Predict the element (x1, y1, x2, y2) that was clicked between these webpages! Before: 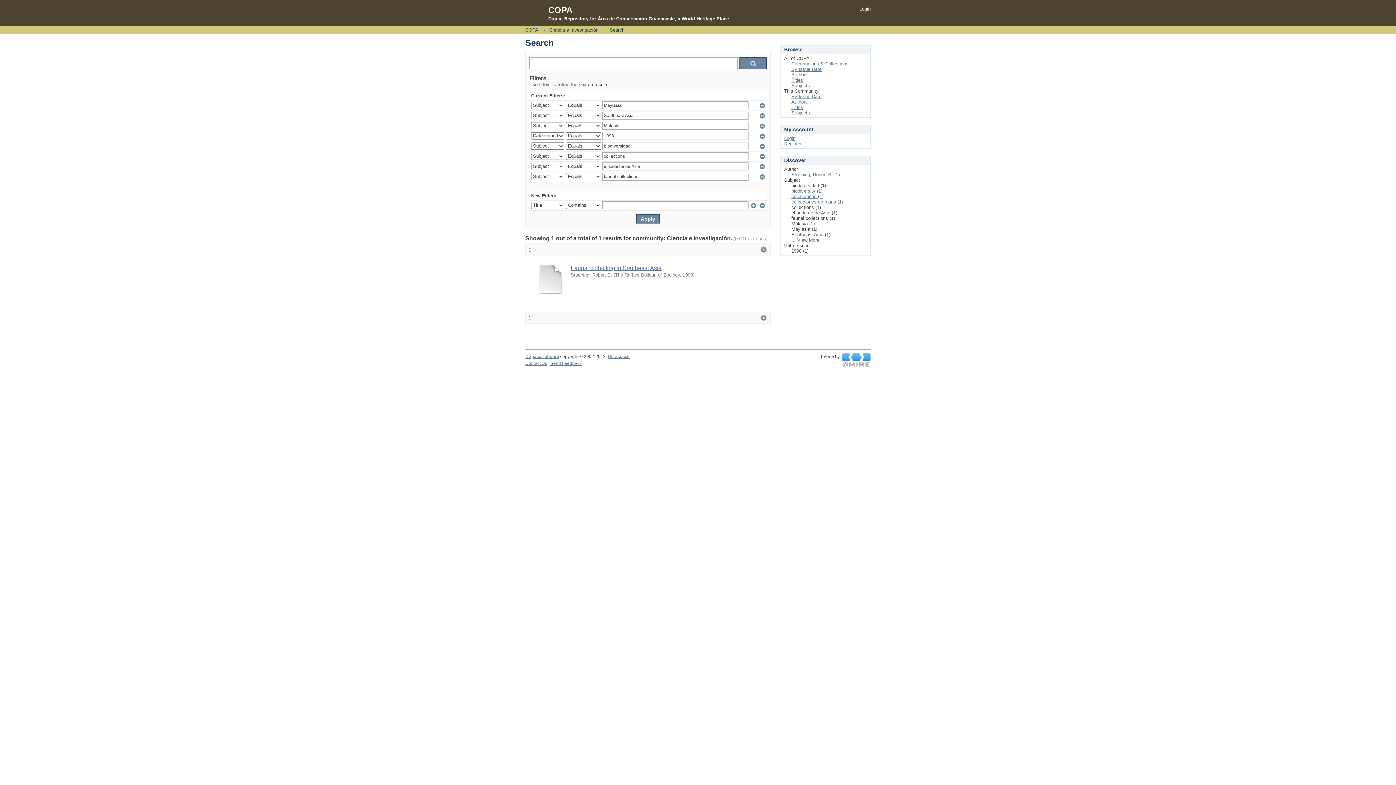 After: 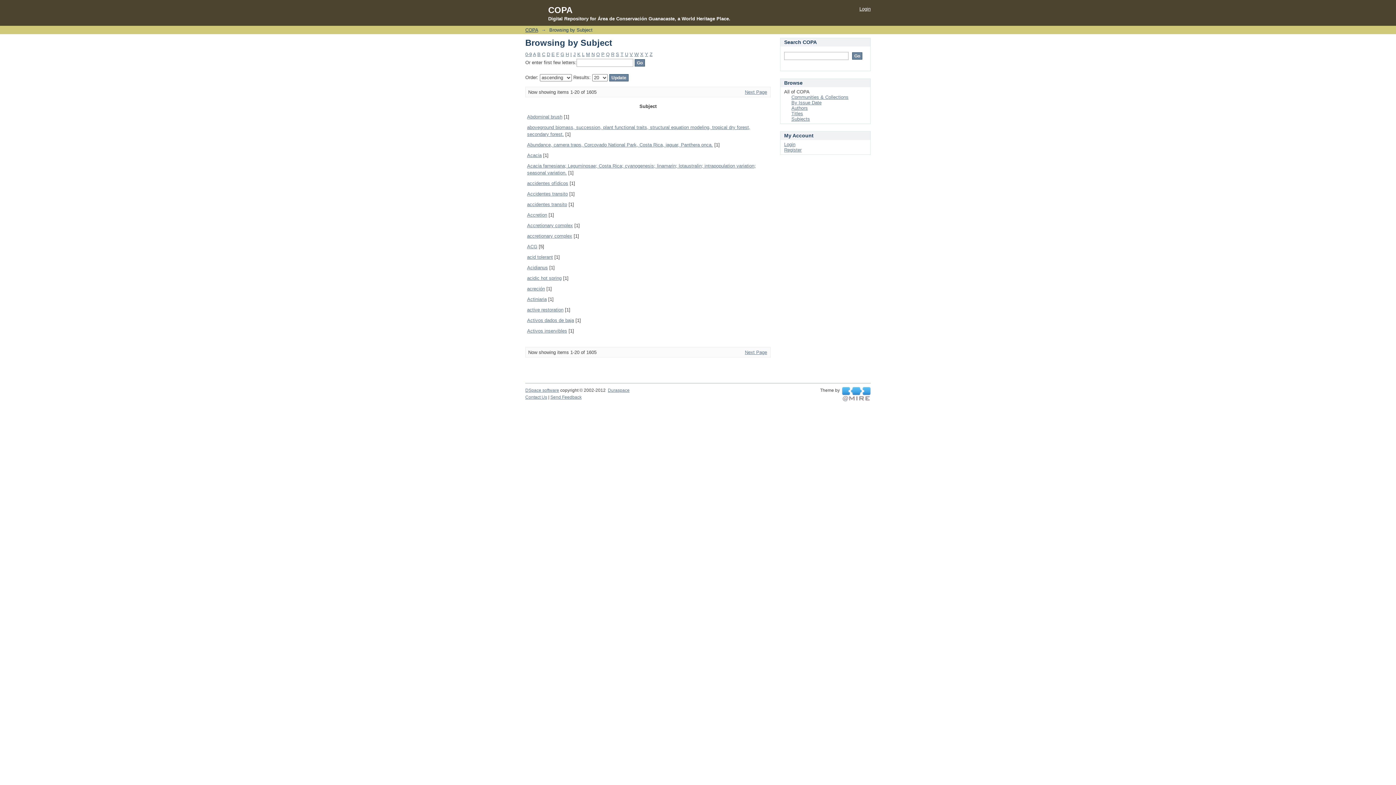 Action: bbox: (791, 82, 810, 88) label: Subjects